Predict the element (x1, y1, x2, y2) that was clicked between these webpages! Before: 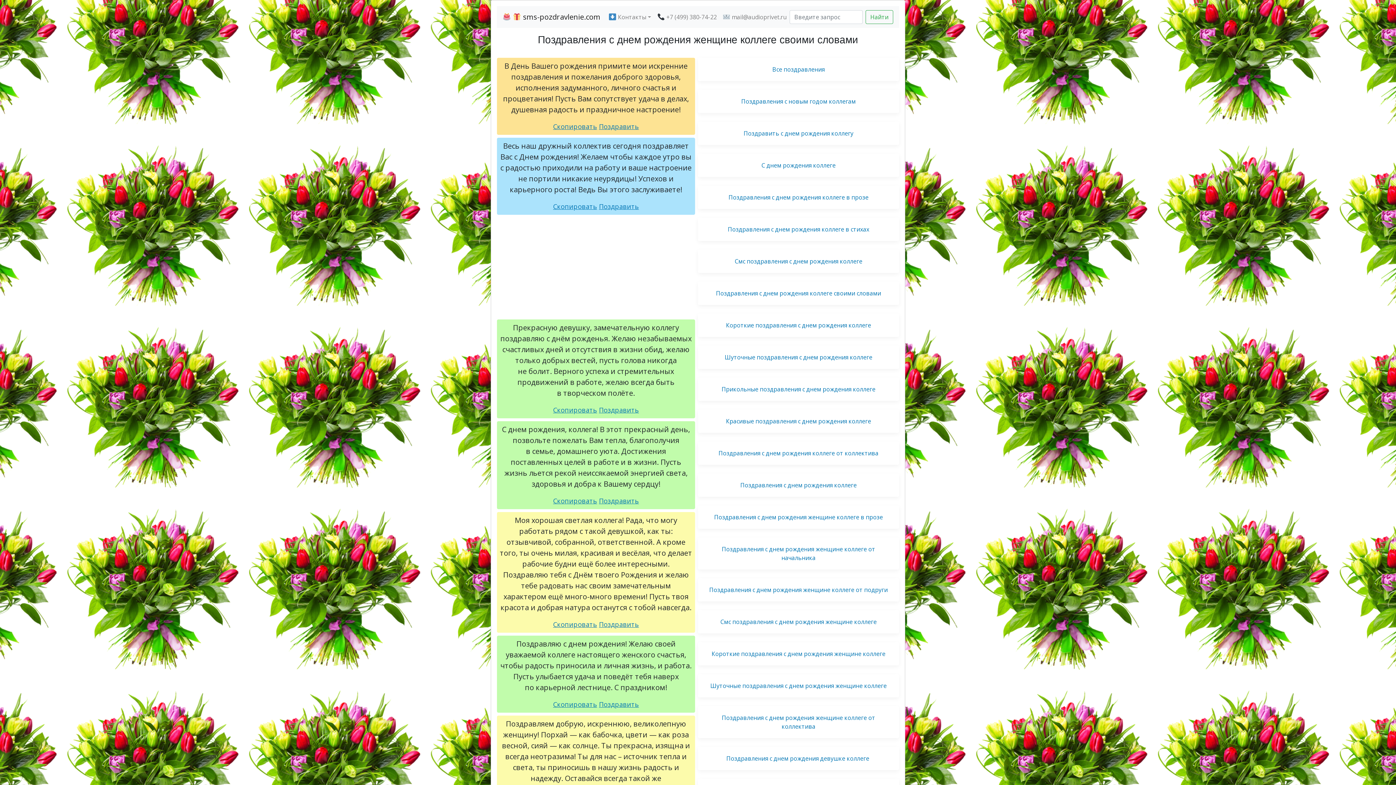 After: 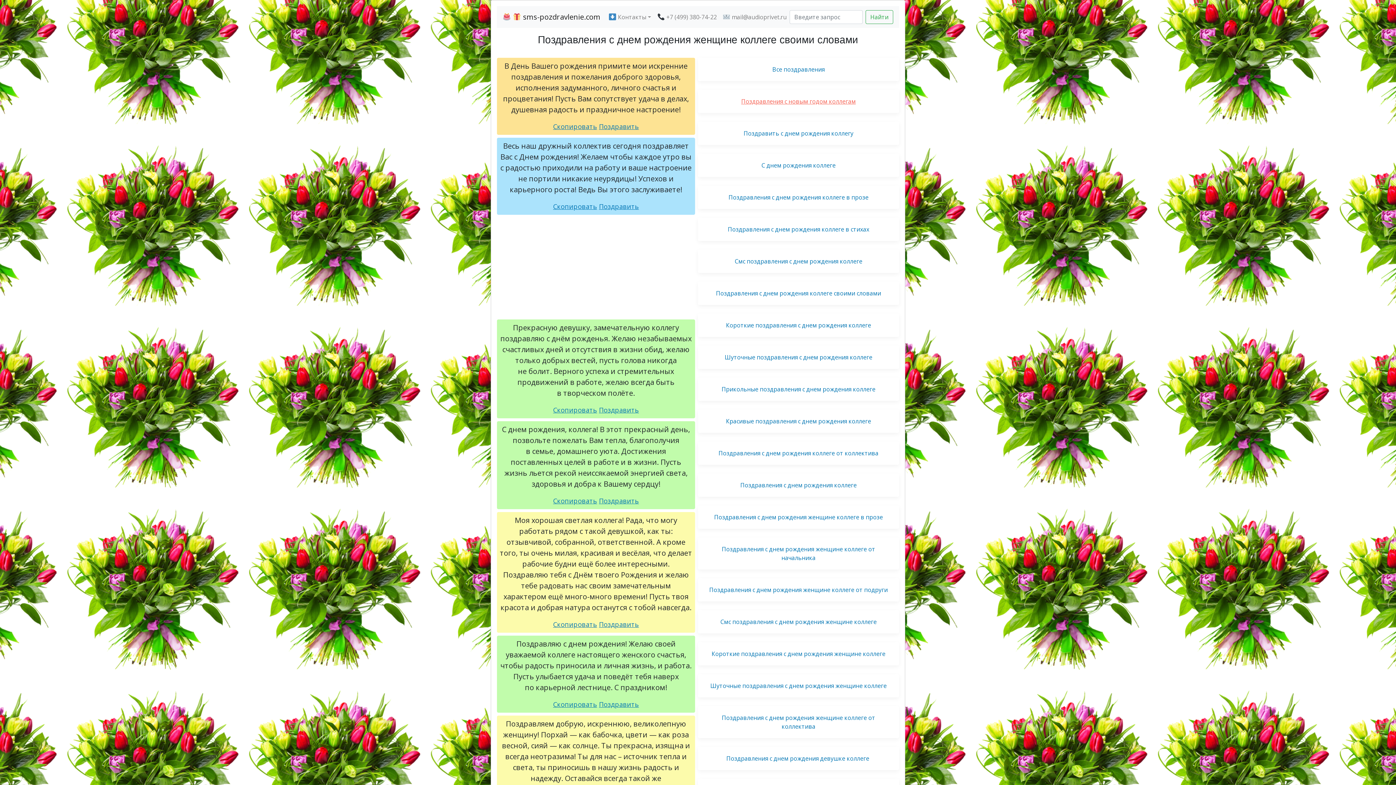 Action: label: Поздравления с новым годом коллегам bbox: (698, 89, 899, 113)